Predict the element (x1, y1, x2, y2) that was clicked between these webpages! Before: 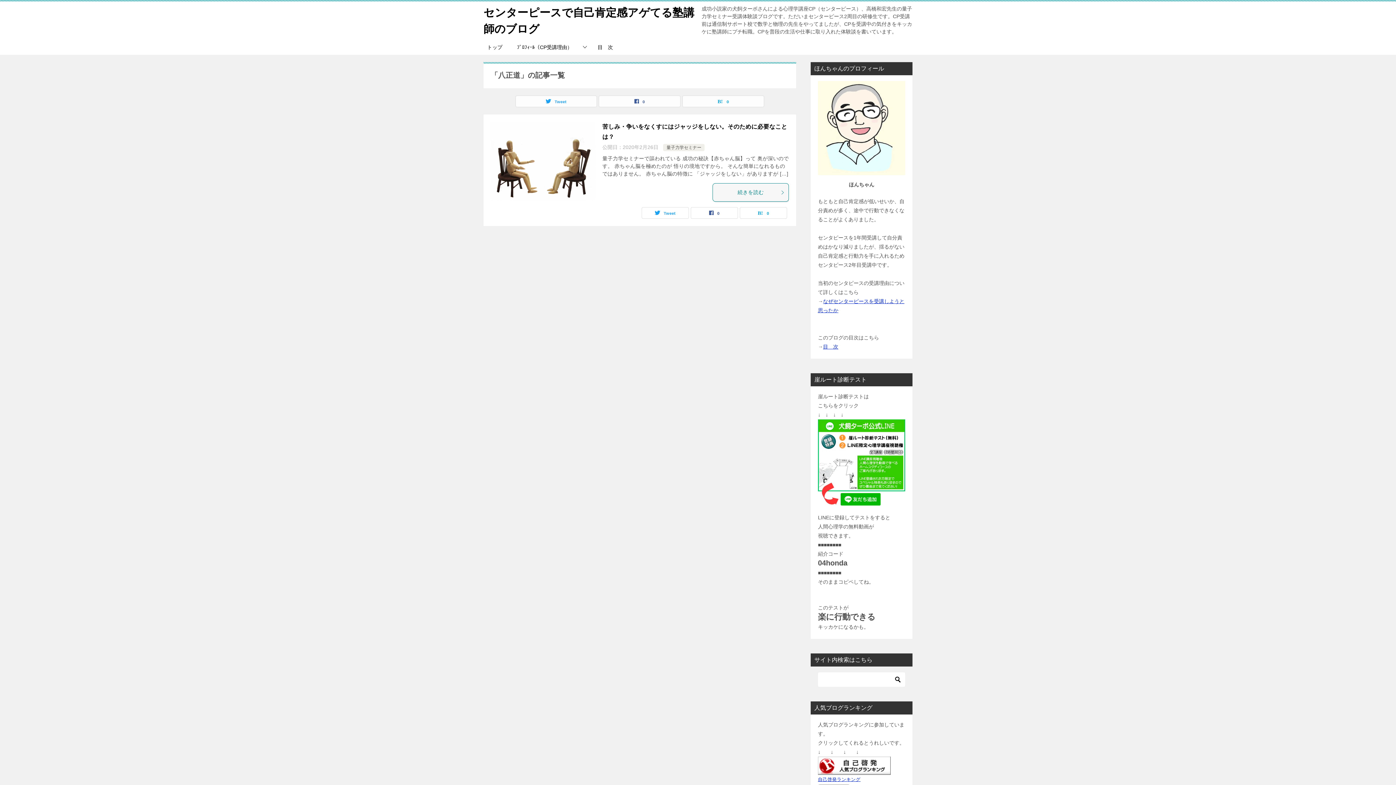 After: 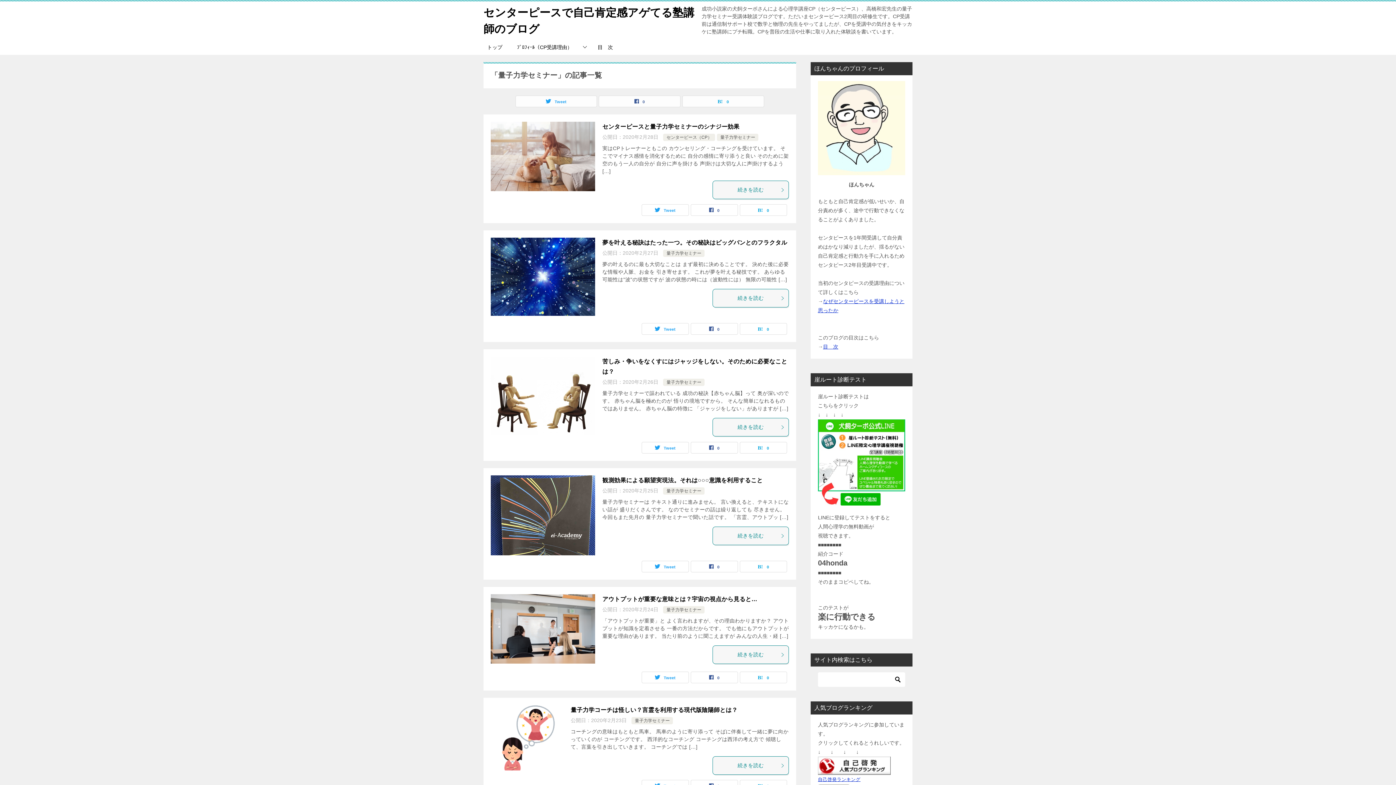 Action: bbox: (666, 145, 701, 150) label: 量子力学セミナー